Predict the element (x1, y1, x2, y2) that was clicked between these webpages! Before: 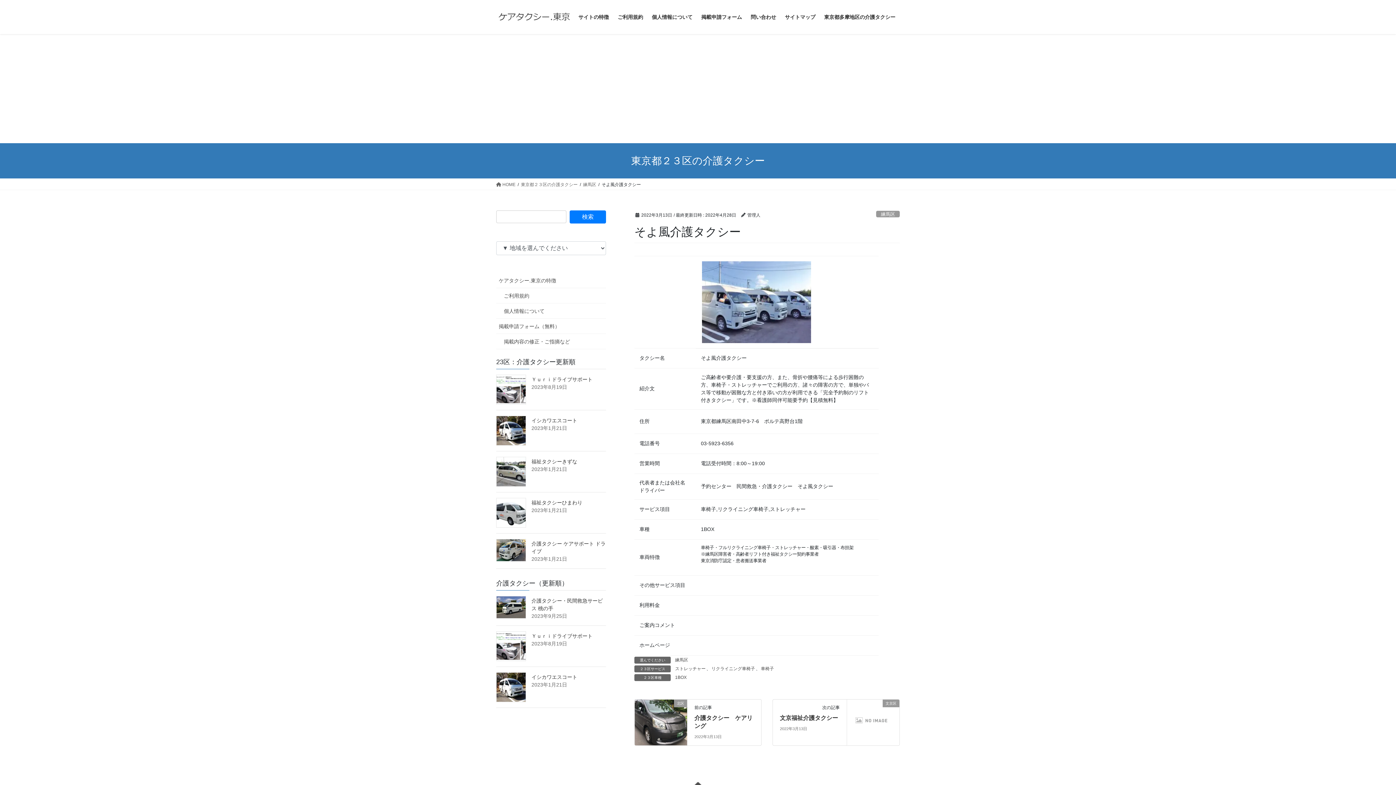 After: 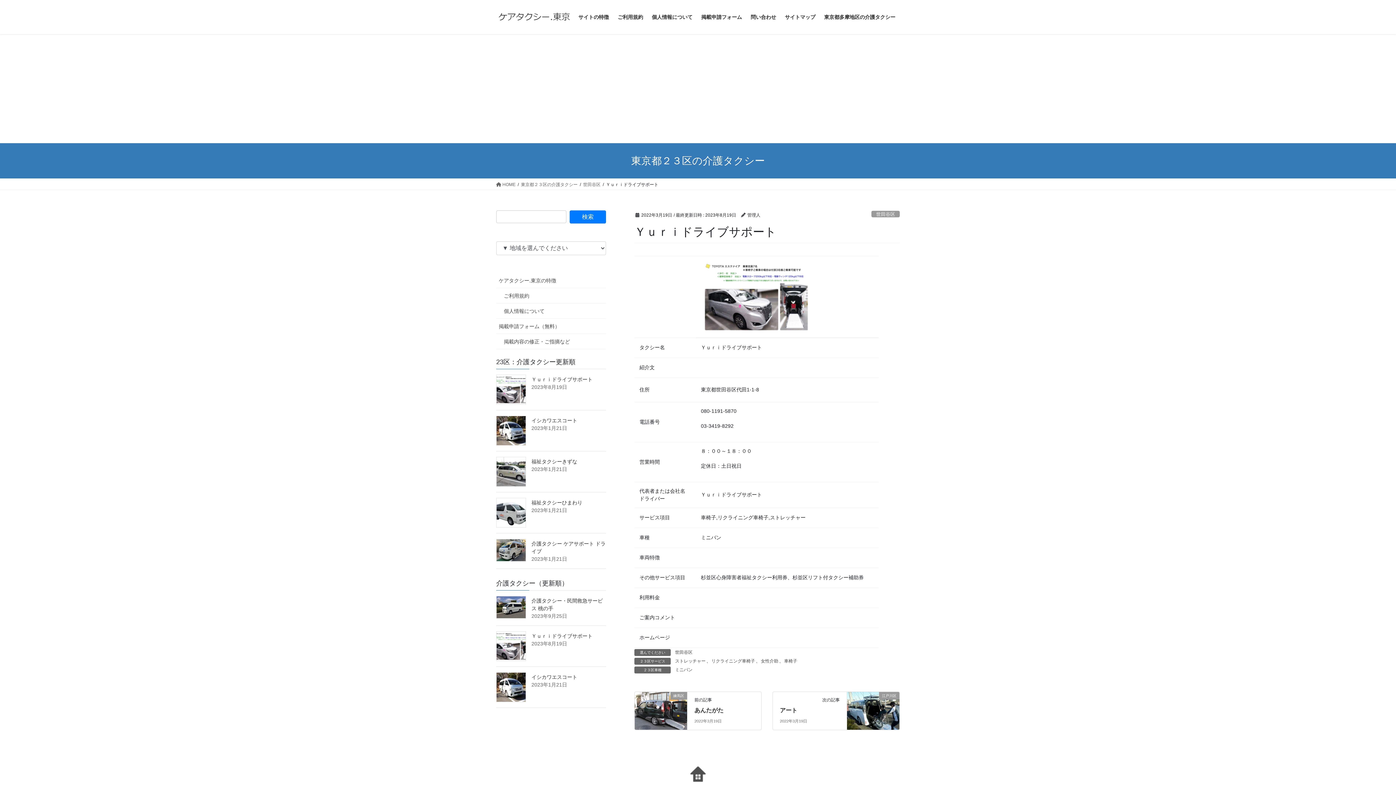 Action: bbox: (496, 374, 526, 404)